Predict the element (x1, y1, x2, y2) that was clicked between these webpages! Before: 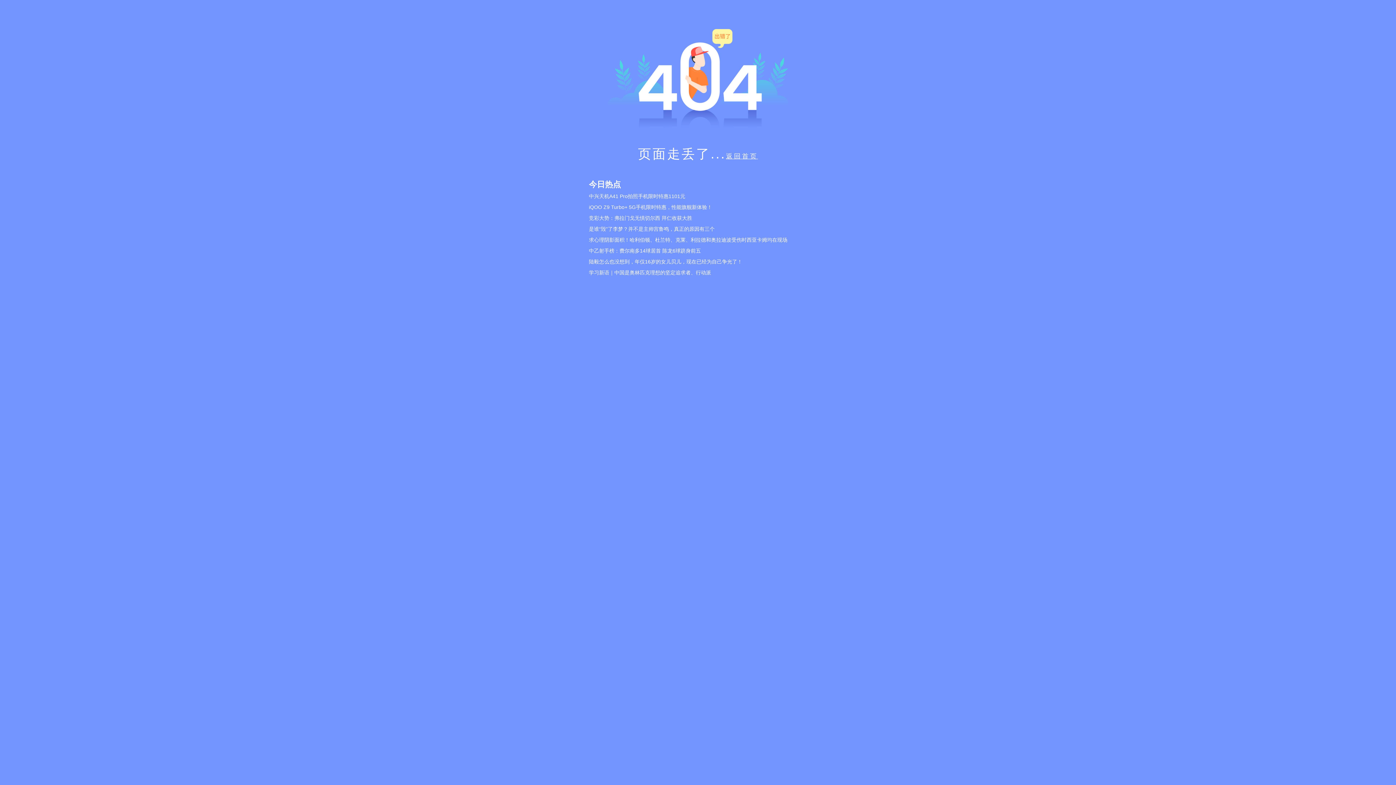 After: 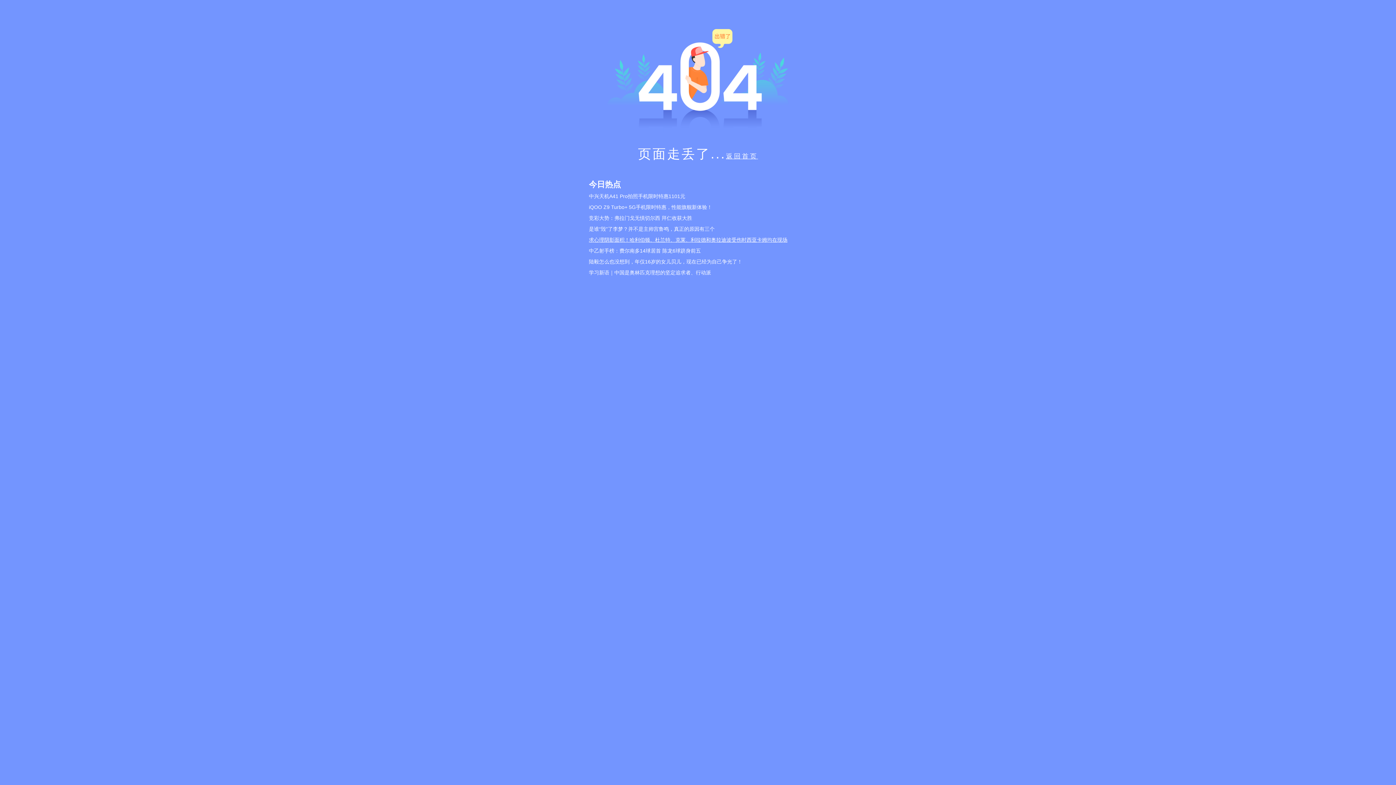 Action: bbox: (589, 234, 807, 245) label: 求心理阴影面积！哈利伯顿、杜兰特、克莱、利拉德和奥拉迪波受伤时西亚卡姆均在现场